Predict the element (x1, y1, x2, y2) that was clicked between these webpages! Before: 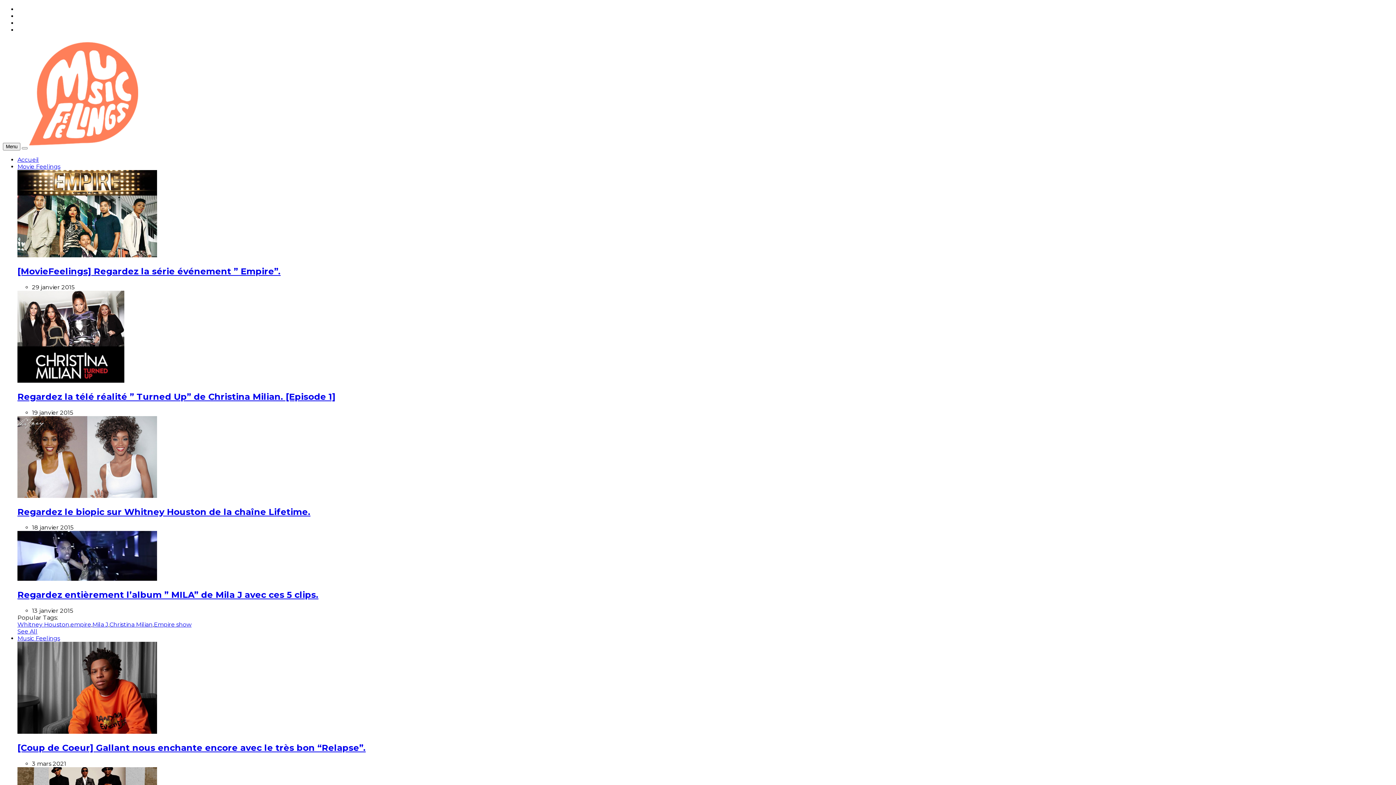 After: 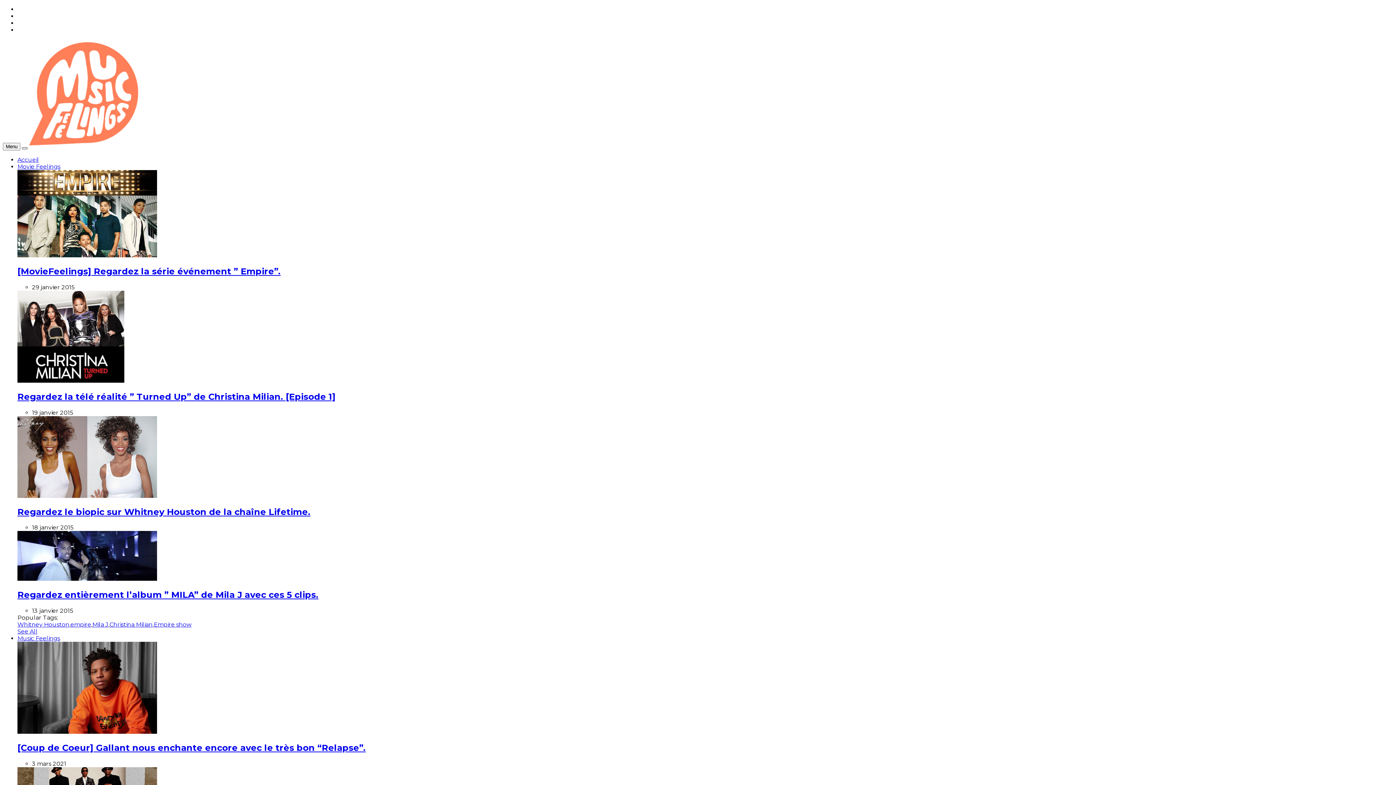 Action: bbox: (21, 147, 27, 149)